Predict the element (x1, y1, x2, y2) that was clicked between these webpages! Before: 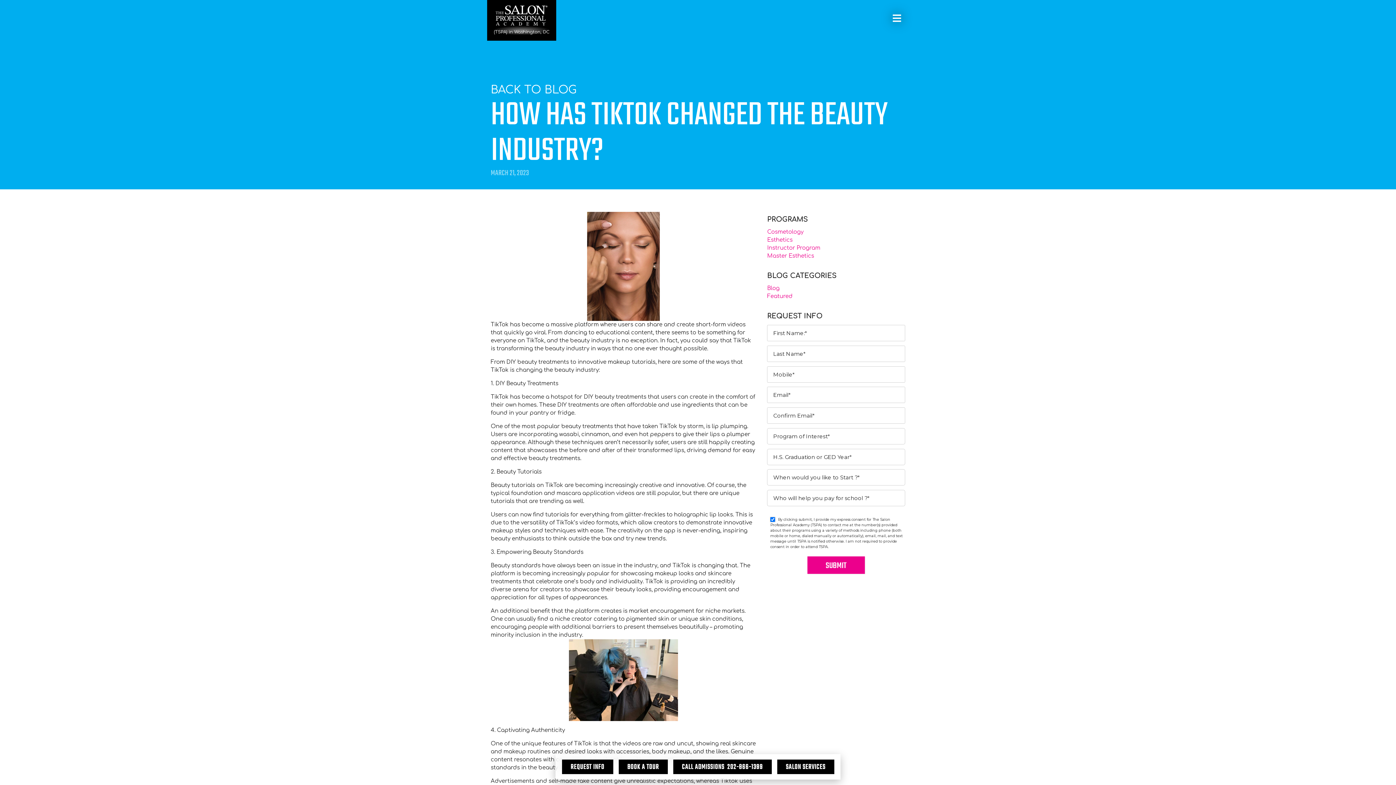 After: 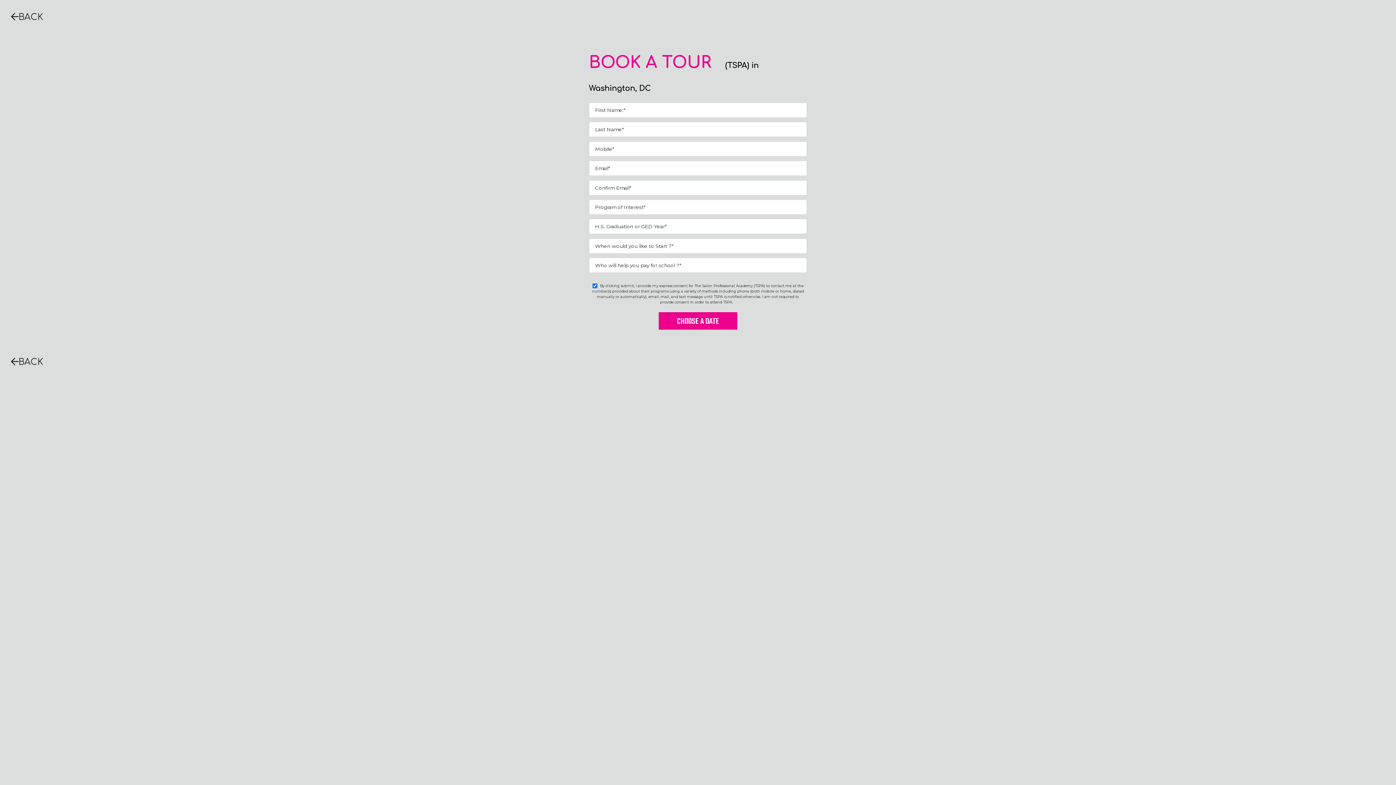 Action: label: BOOK A TOUR bbox: (618, 760, 667, 774)